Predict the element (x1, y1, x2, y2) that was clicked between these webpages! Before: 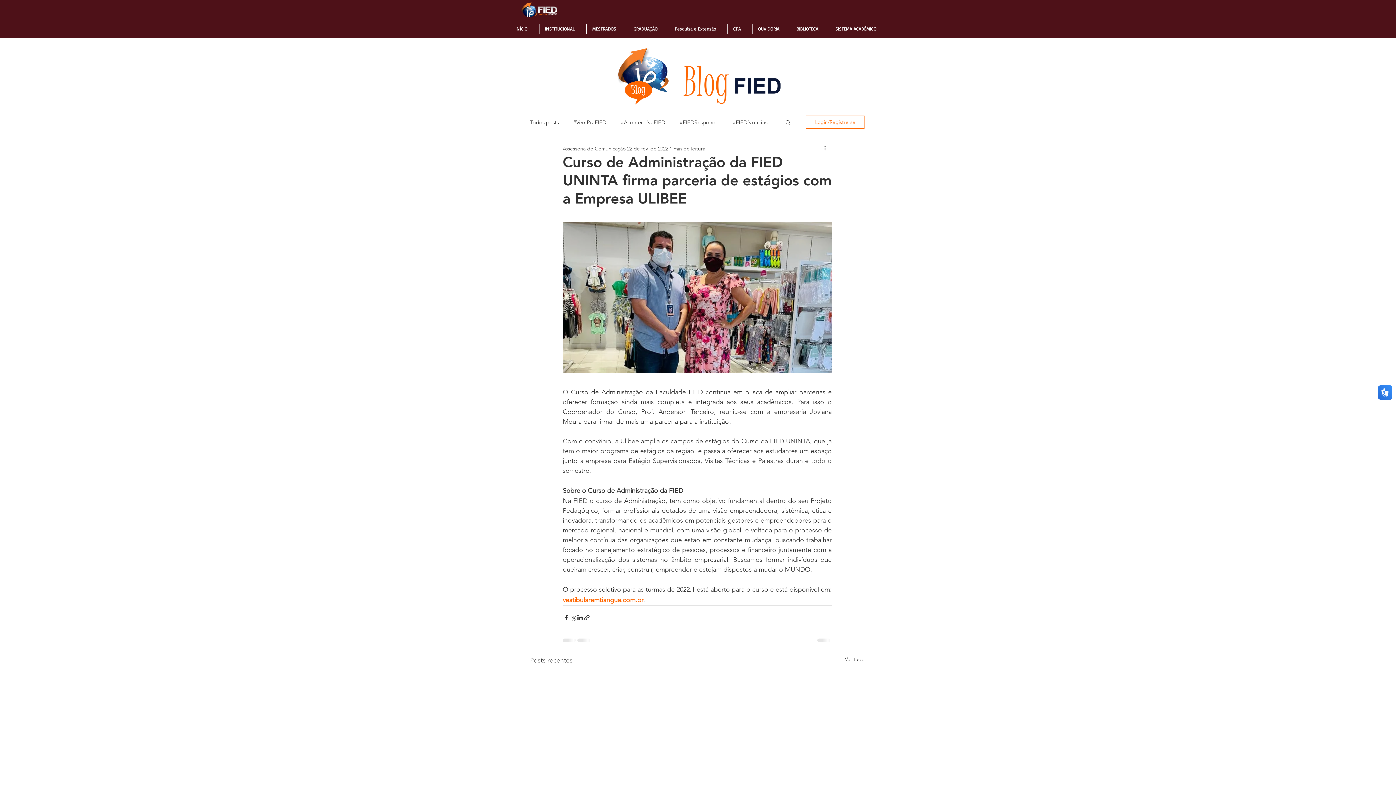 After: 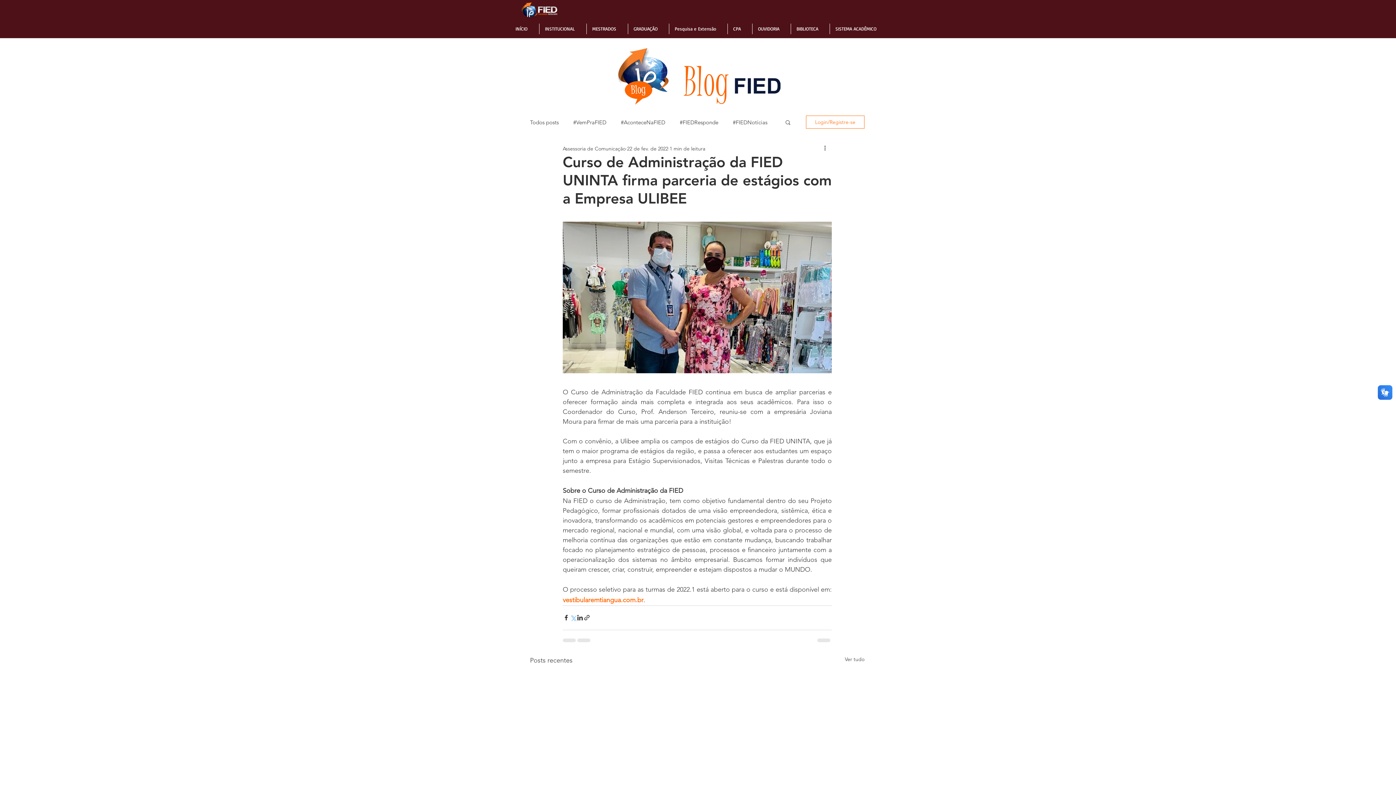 Action: bbox: (569, 614, 576, 621) label: Compartilhar via X (Twitter)